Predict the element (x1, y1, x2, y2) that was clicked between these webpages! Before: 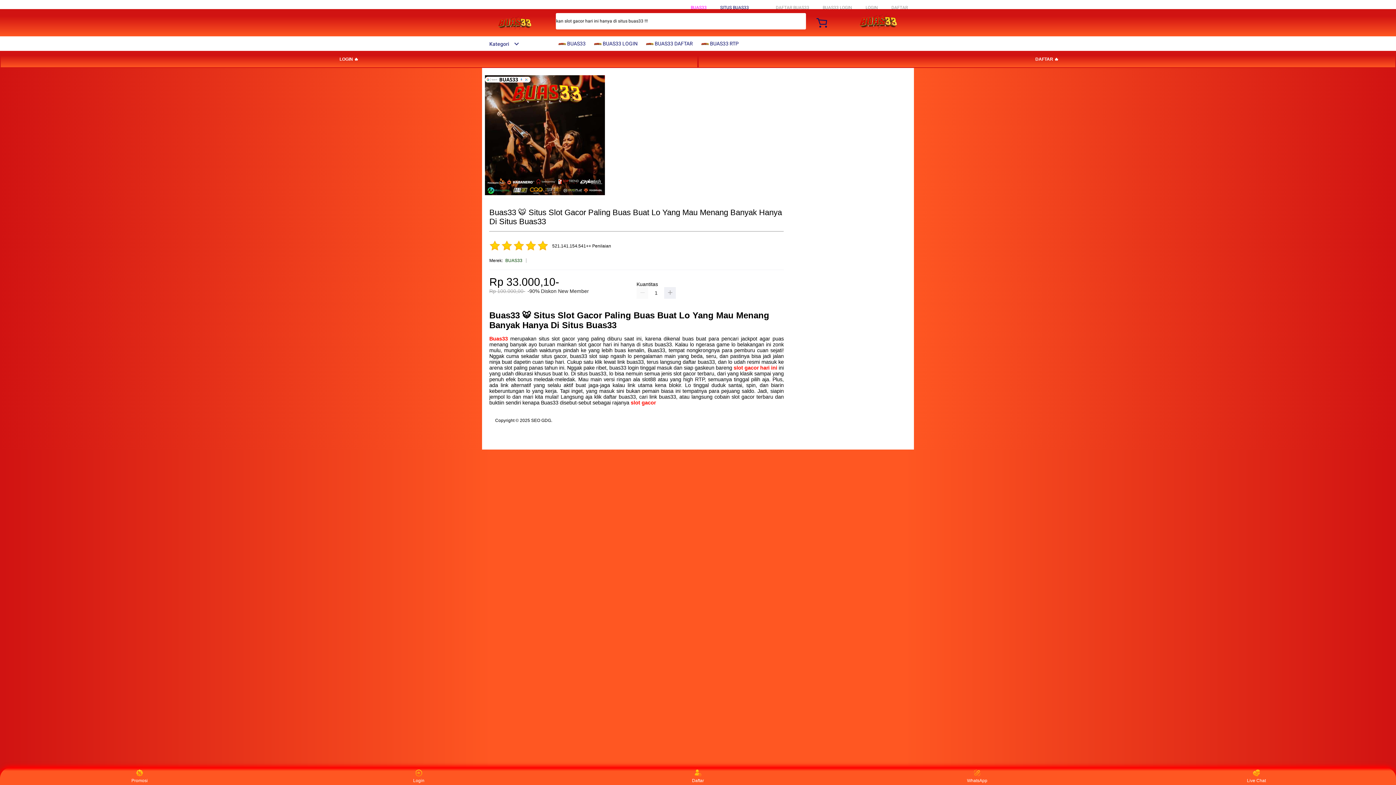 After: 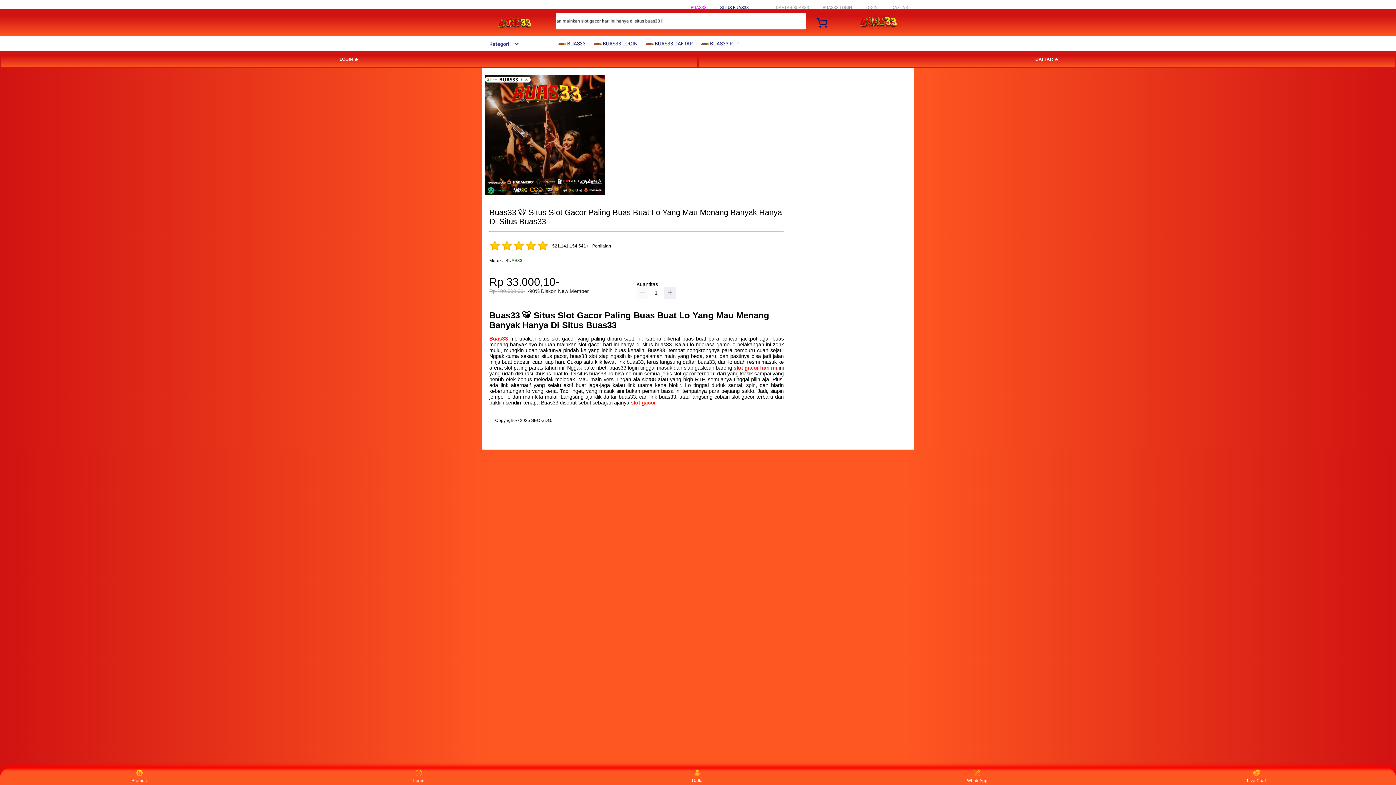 Action: label: slot gacor bbox: (630, 400, 656, 405)